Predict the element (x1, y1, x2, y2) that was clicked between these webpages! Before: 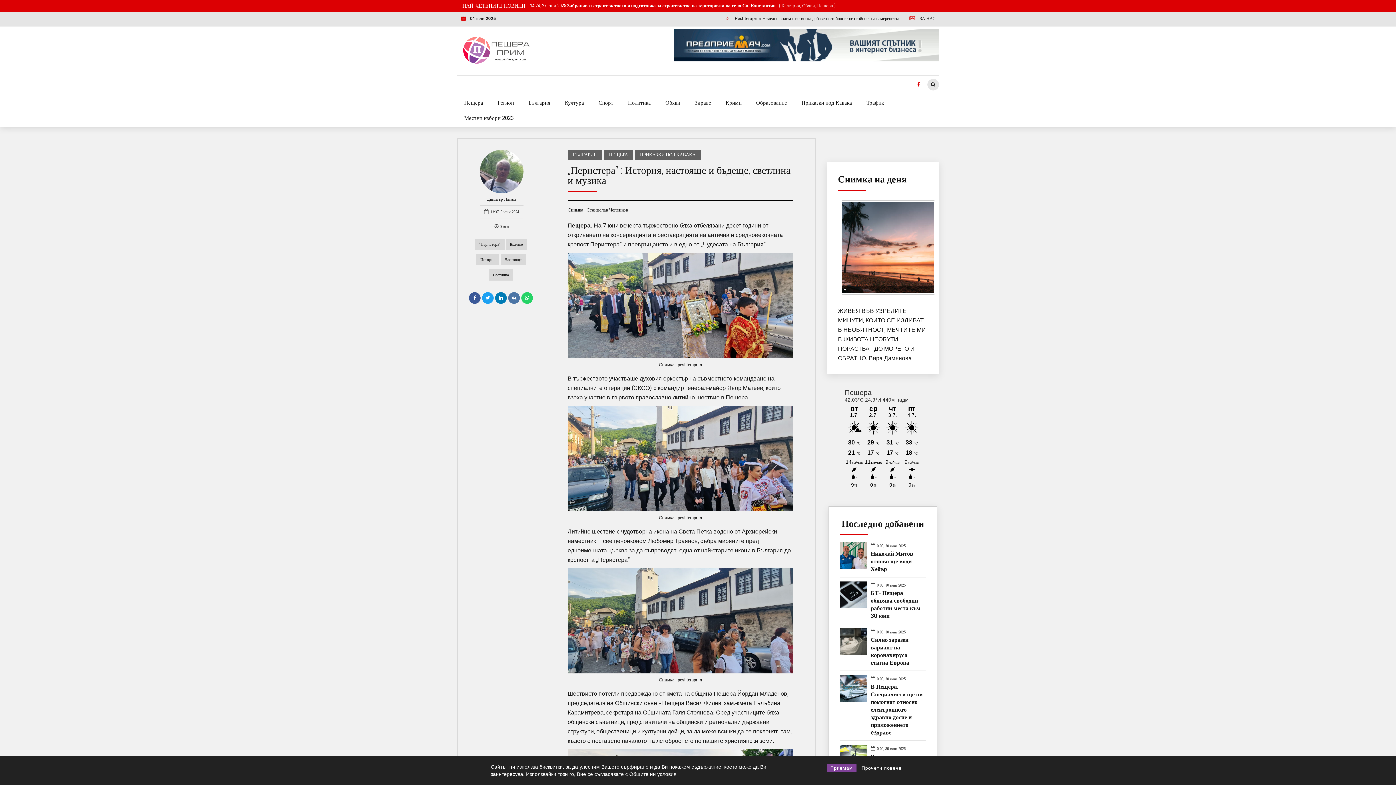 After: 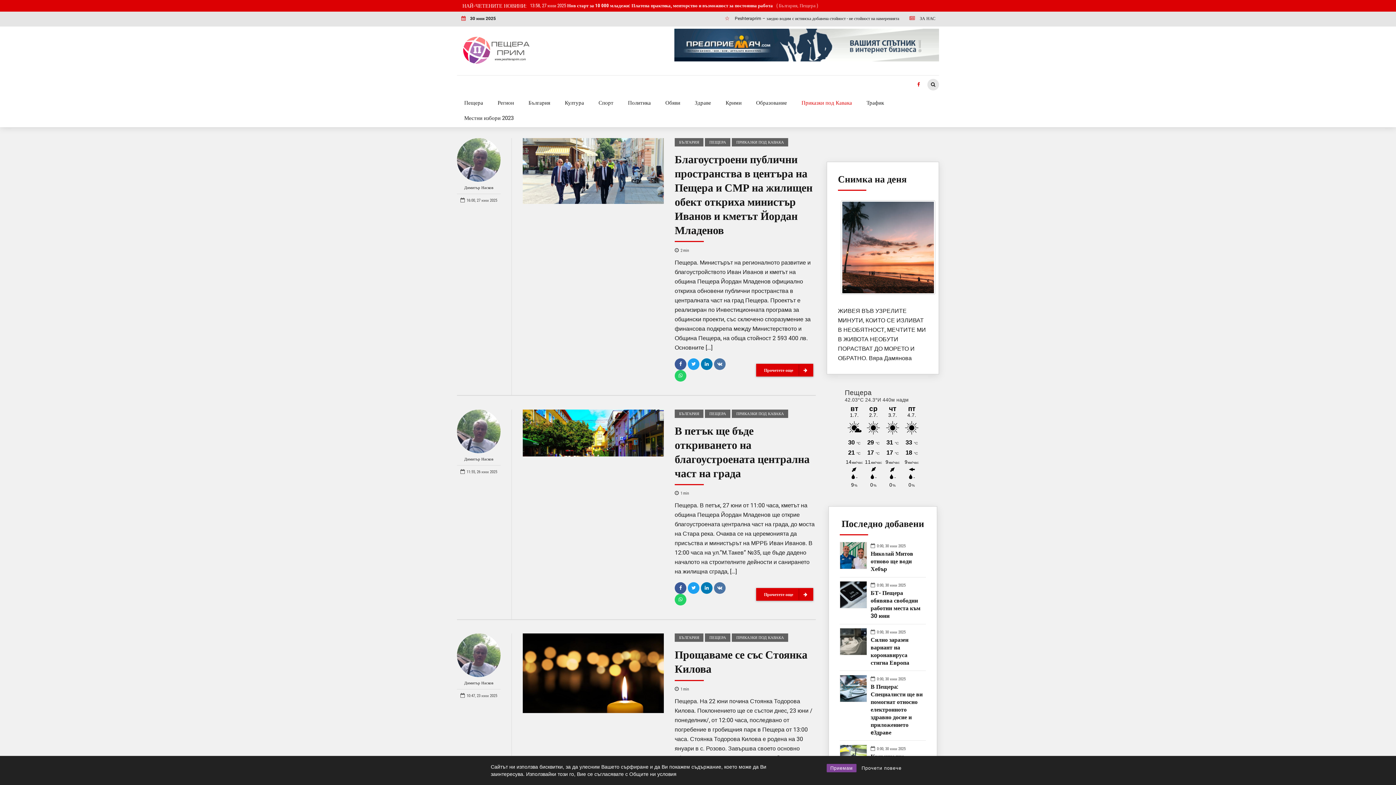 Action: label: ПРИКАЗКИ ПОД КАВАКА bbox: (634, 149, 700, 160)